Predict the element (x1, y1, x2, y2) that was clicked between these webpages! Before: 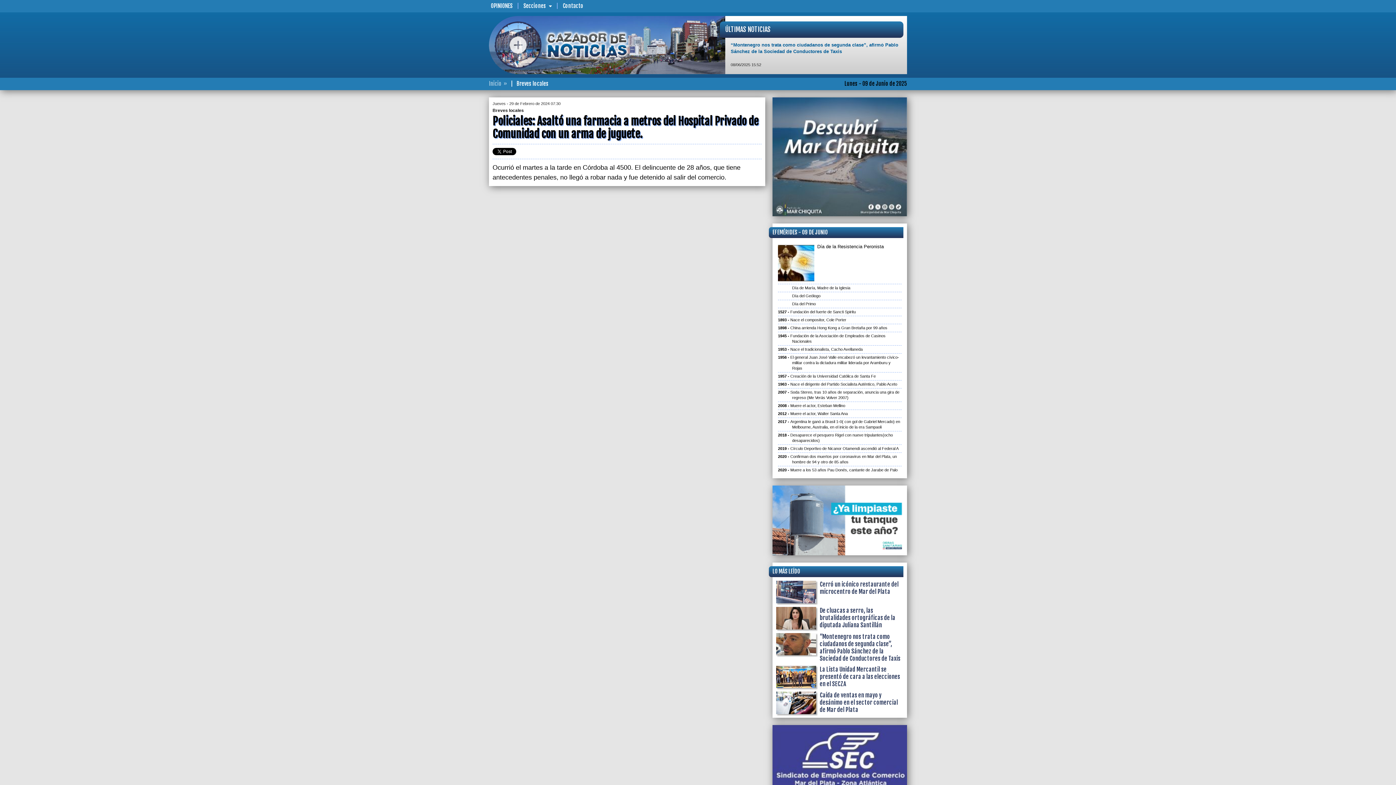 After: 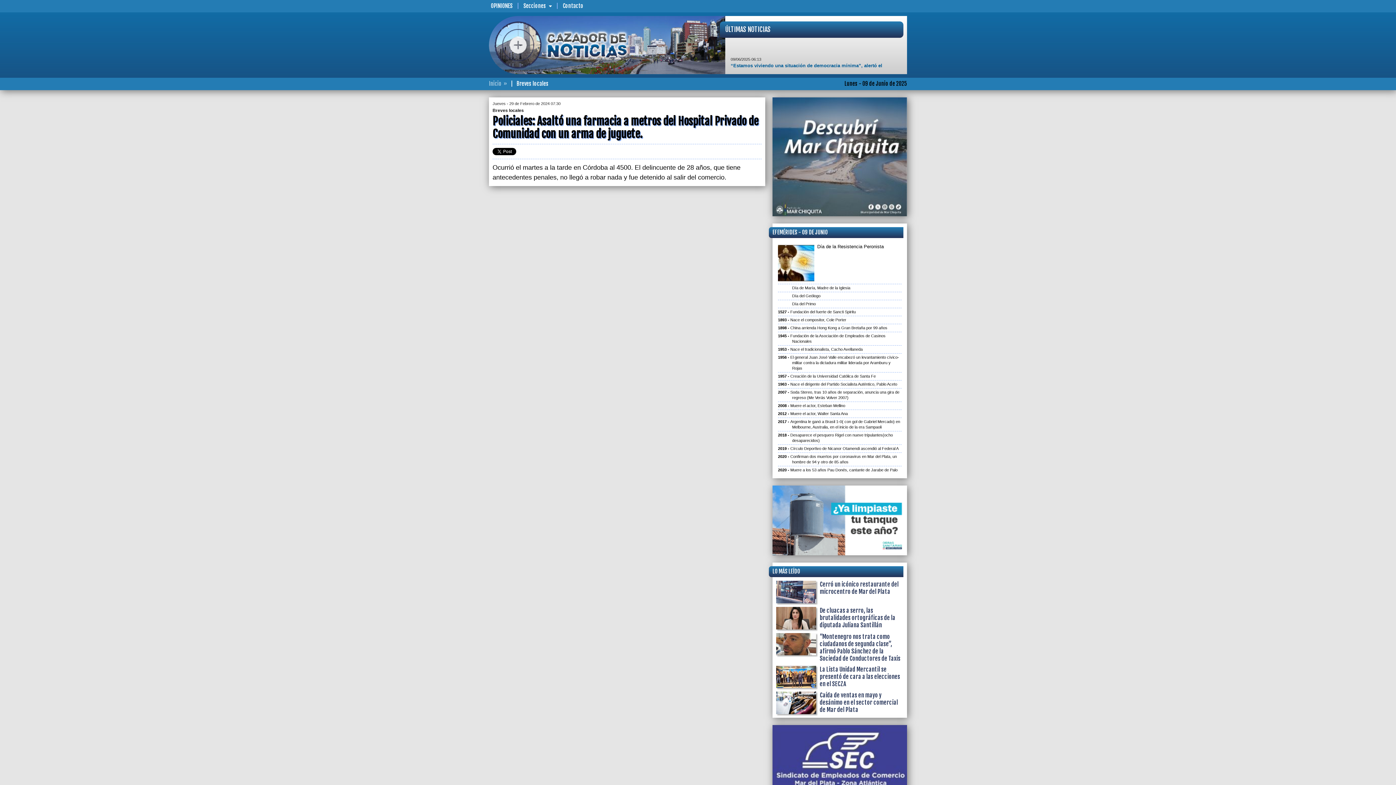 Action: bbox: (772, 153, 907, 159)